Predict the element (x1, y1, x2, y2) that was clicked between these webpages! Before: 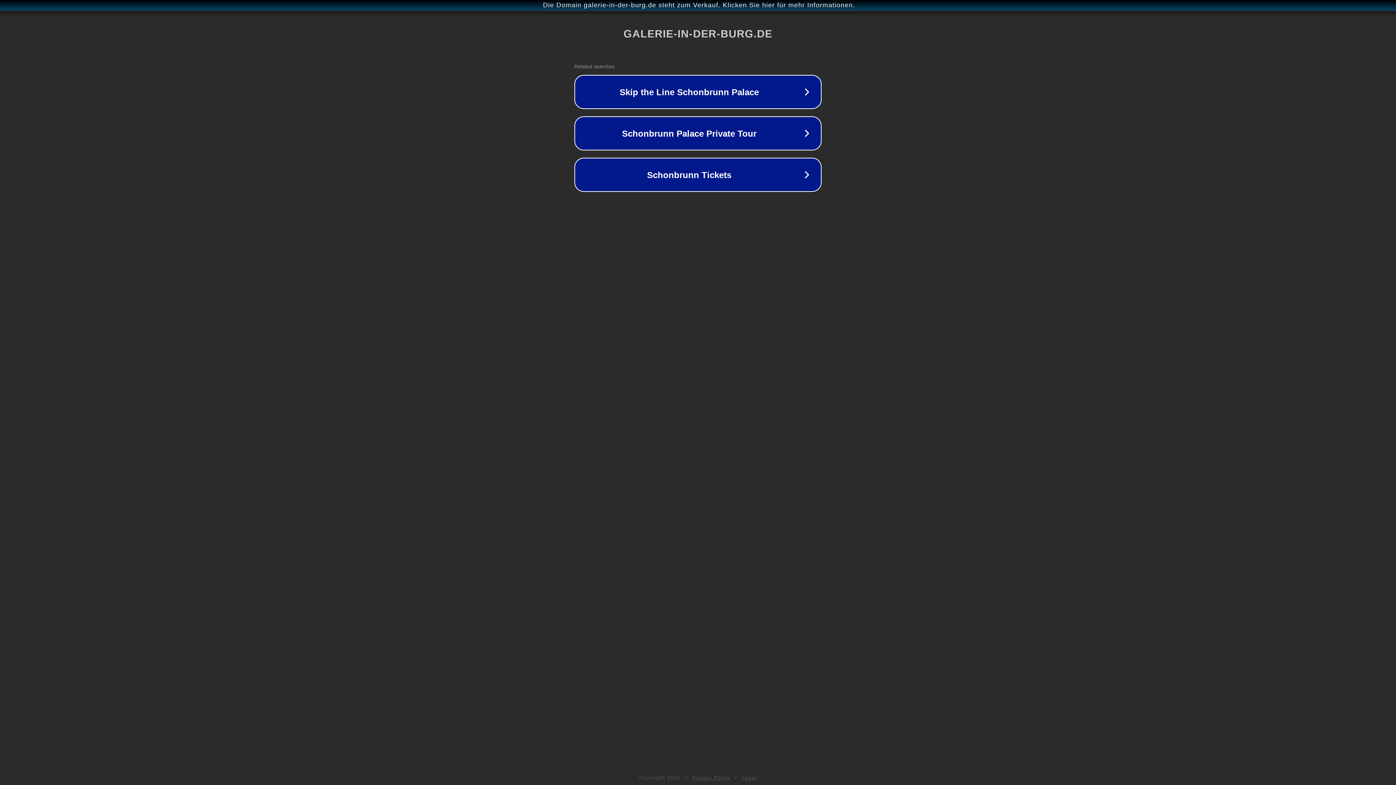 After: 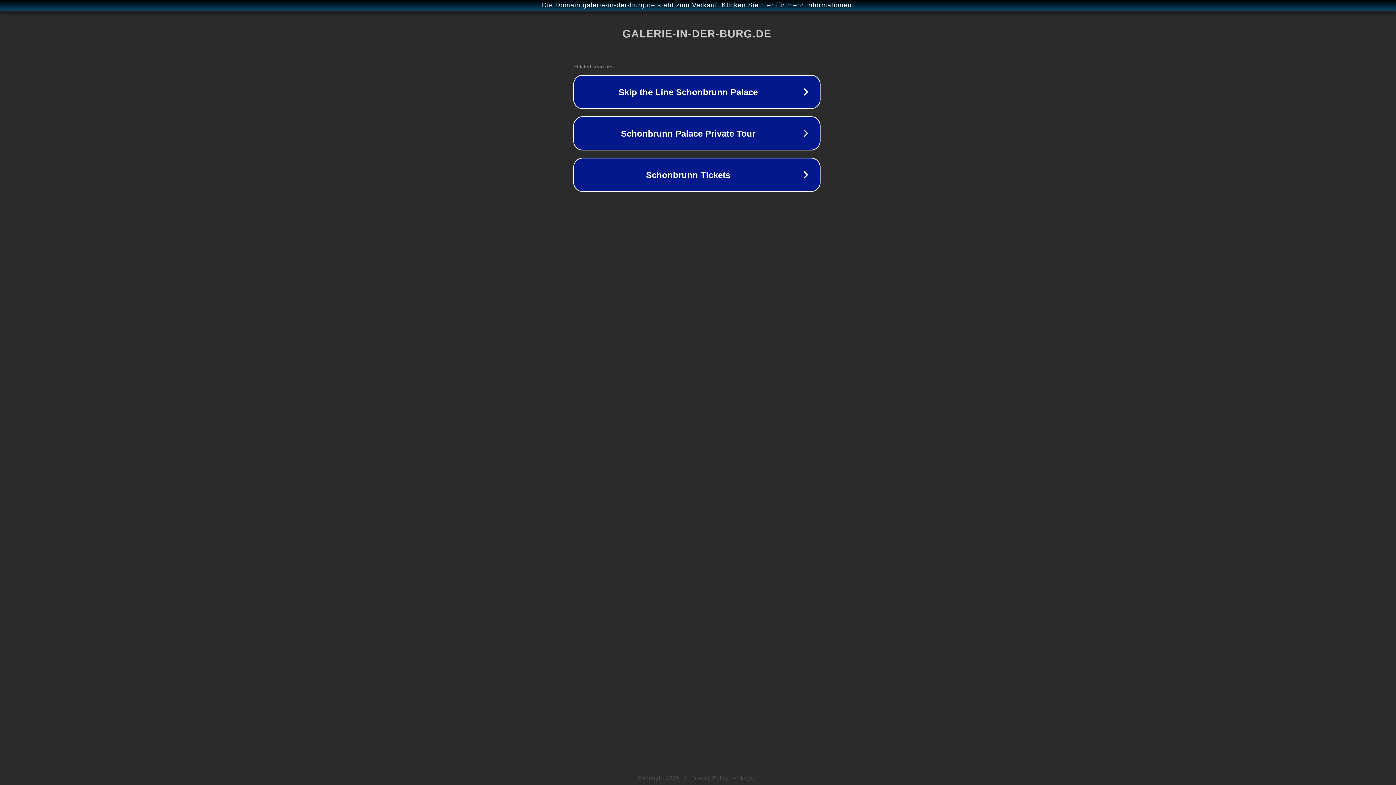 Action: label: Die Domain galerie-in-der-burg.de steht zum Verkauf. Klicken Sie hier für mehr Informationen. bbox: (1, 1, 1397, 9)